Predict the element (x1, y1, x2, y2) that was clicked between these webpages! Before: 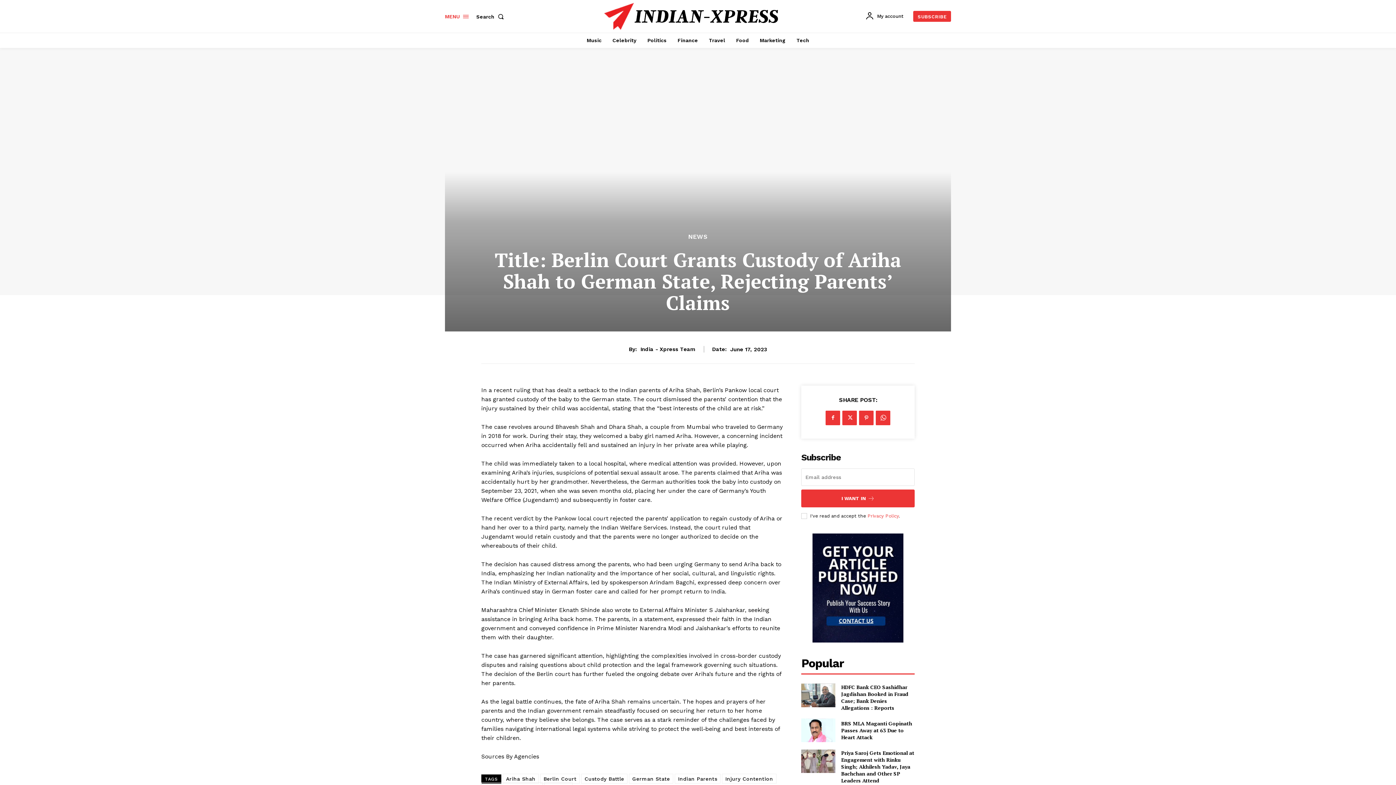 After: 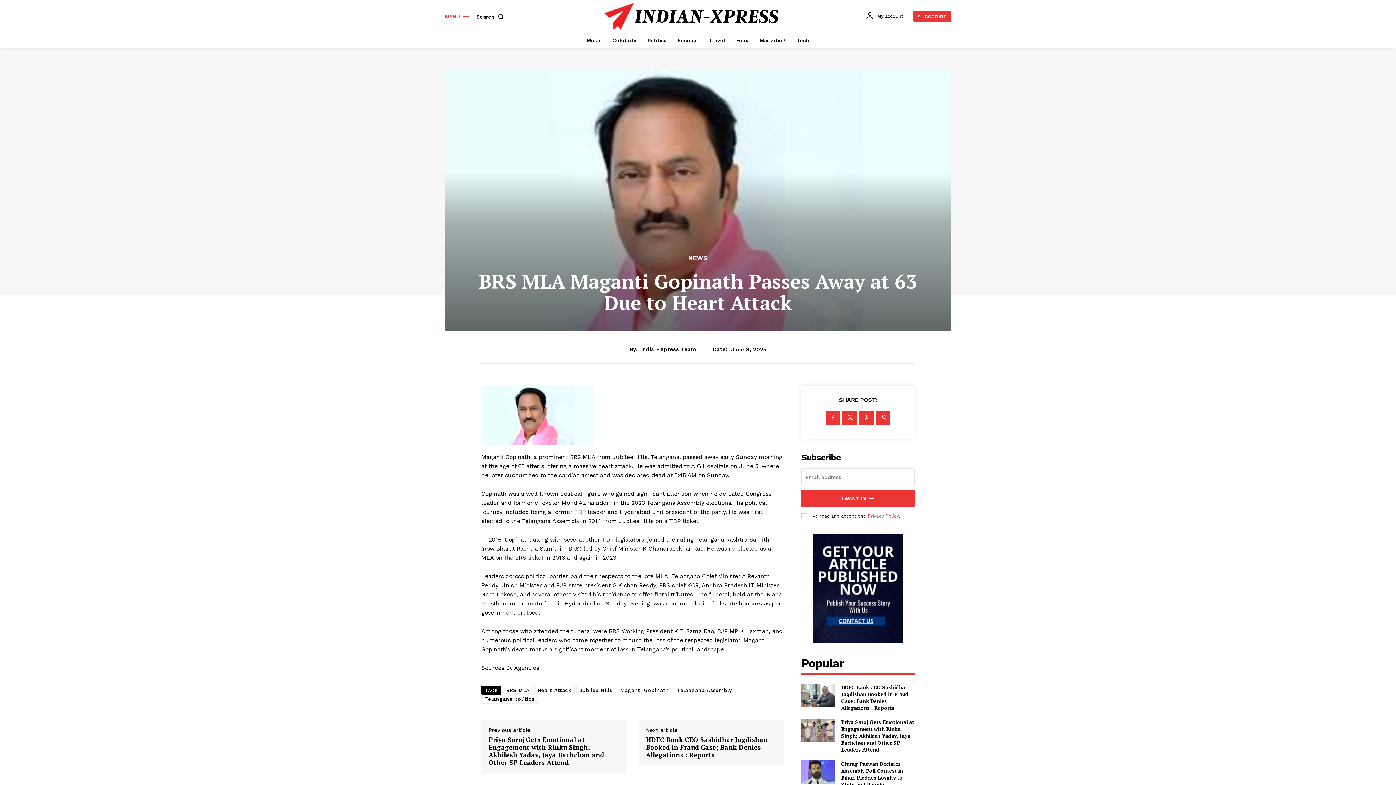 Action: bbox: (801, 718, 835, 742)